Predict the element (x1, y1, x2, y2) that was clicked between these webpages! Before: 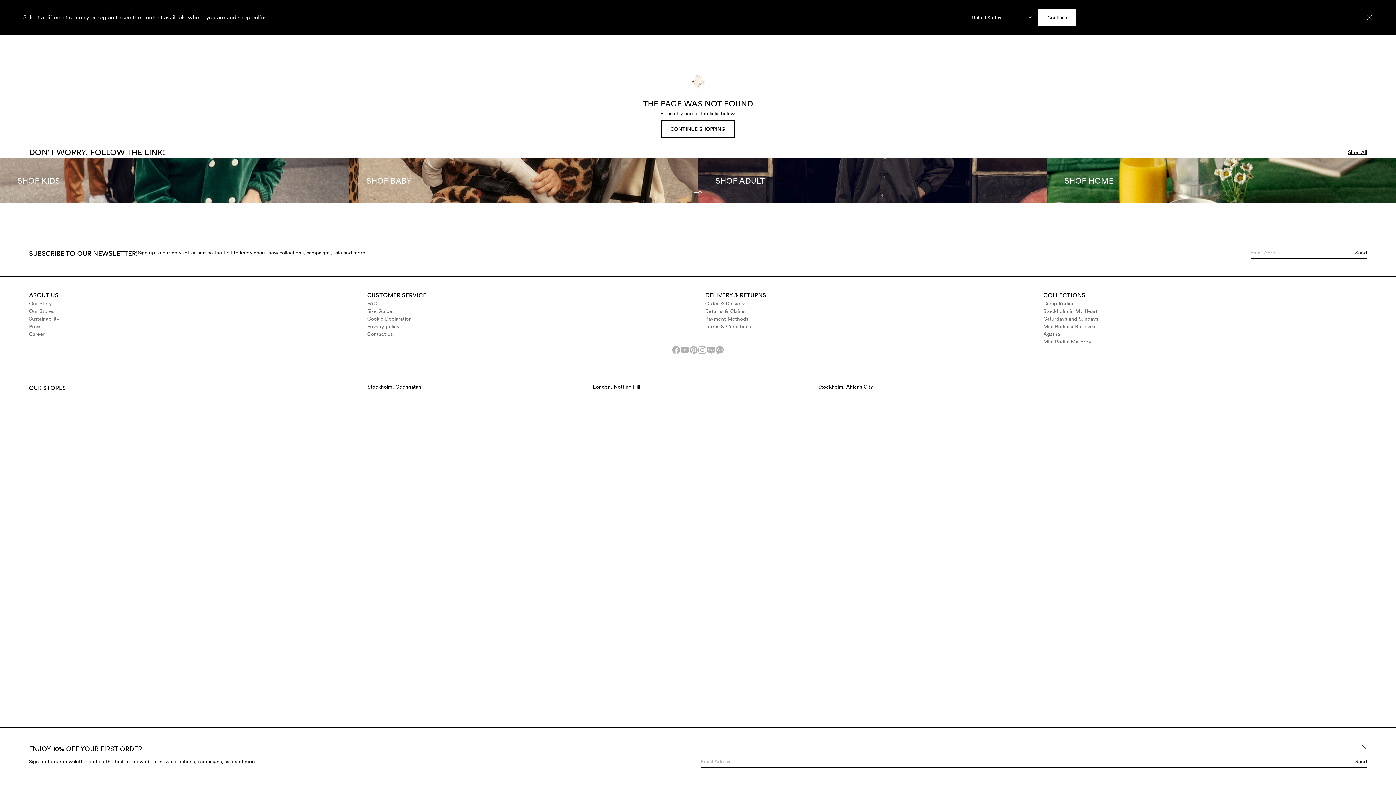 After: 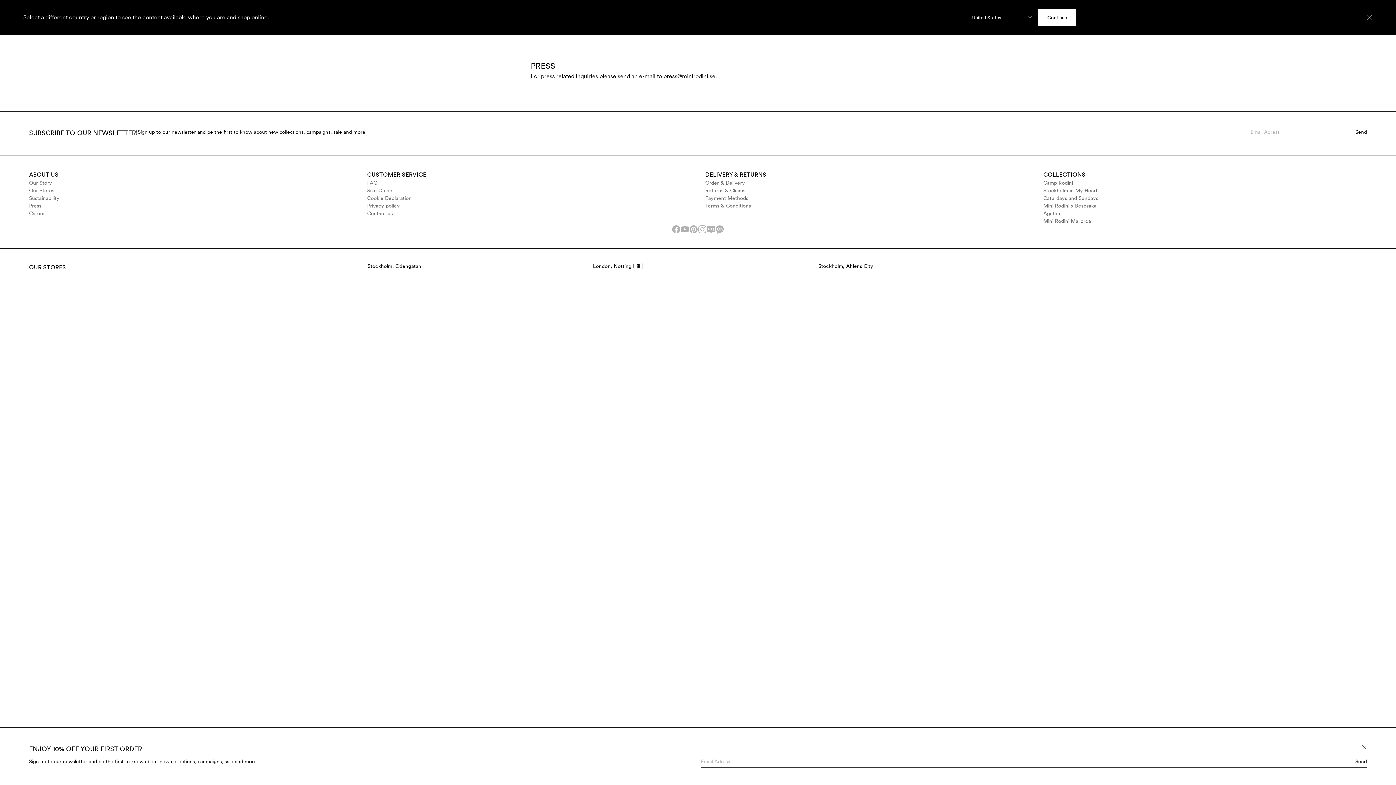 Action: bbox: (29, 322, 352, 330) label: Press